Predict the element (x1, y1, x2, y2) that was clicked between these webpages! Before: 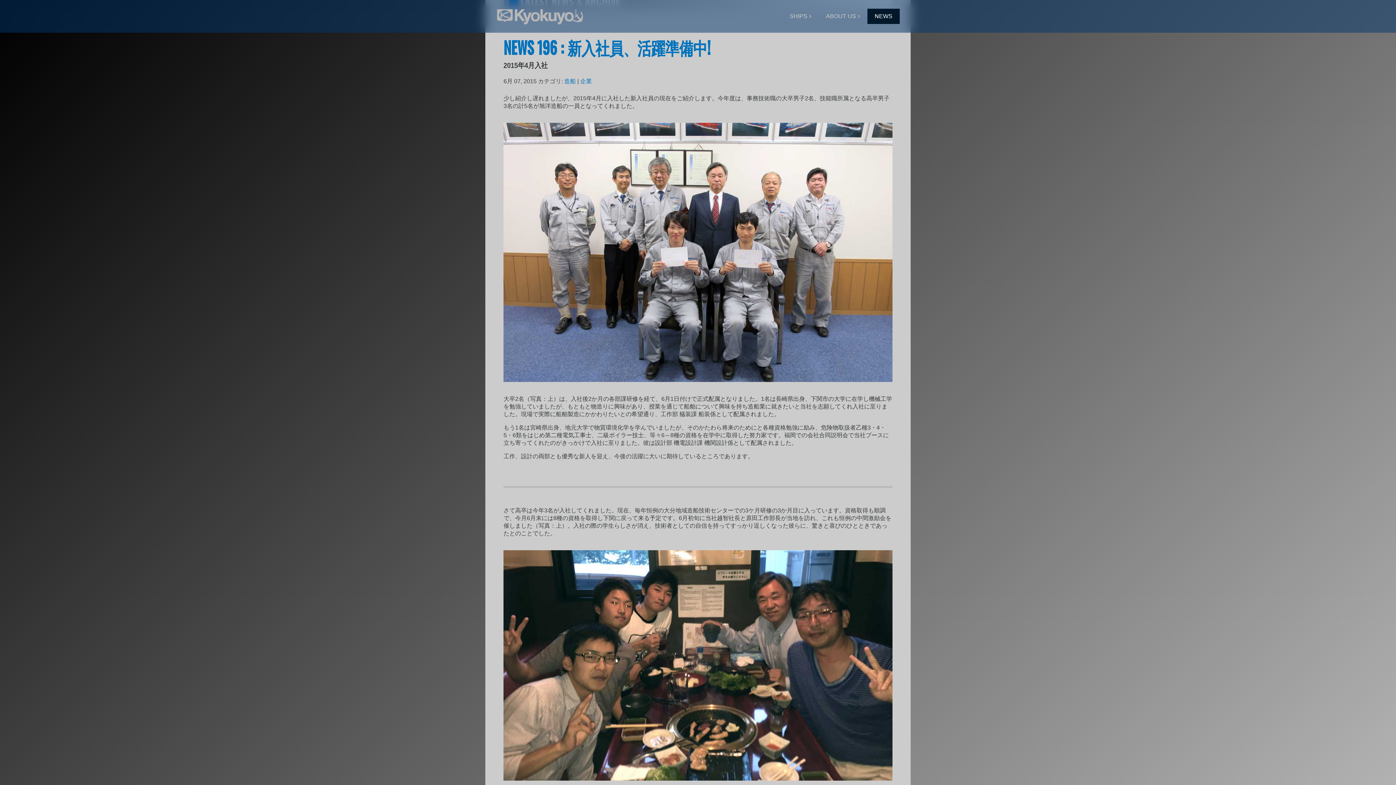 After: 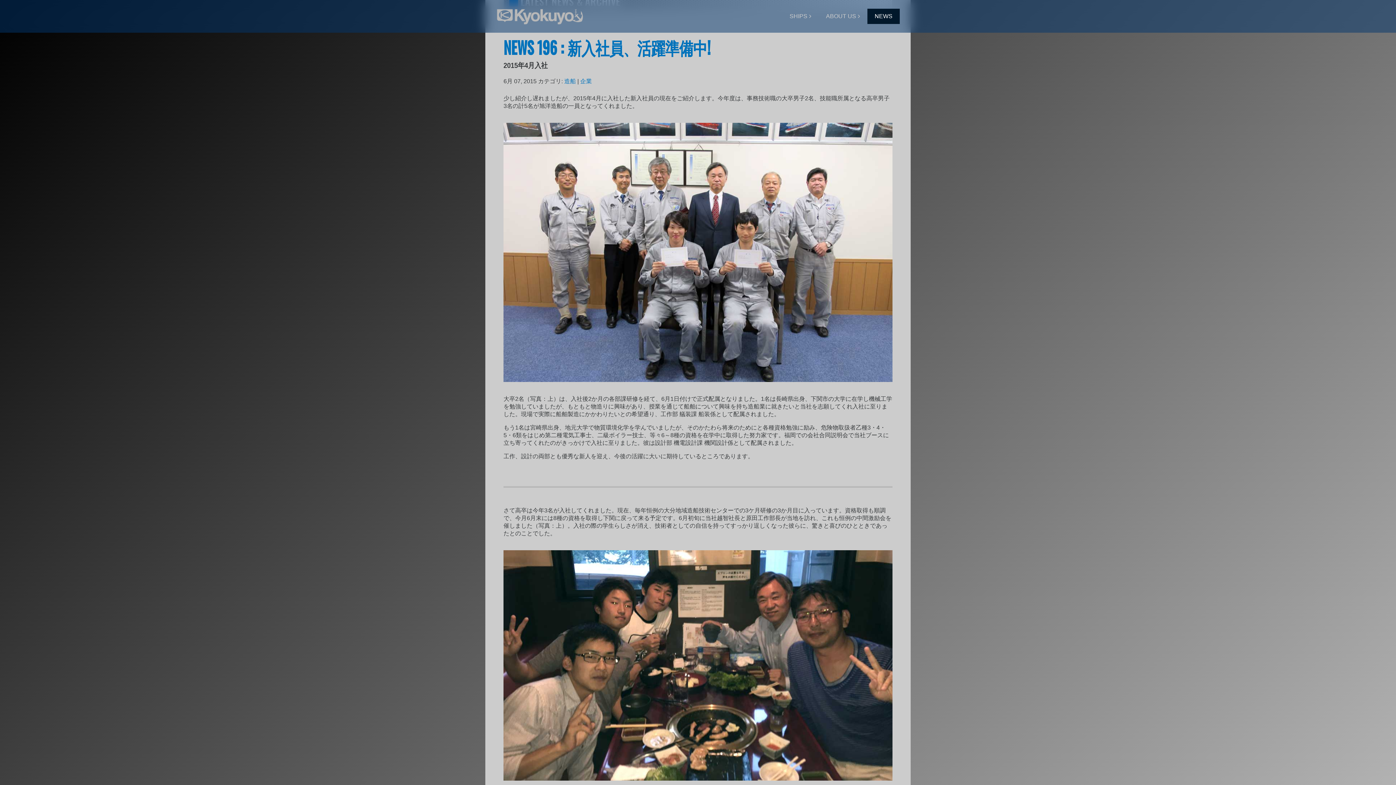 Action: label: NEWS 196 : 新入社員、活躍準備中! bbox: (503, 34, 710, 60)